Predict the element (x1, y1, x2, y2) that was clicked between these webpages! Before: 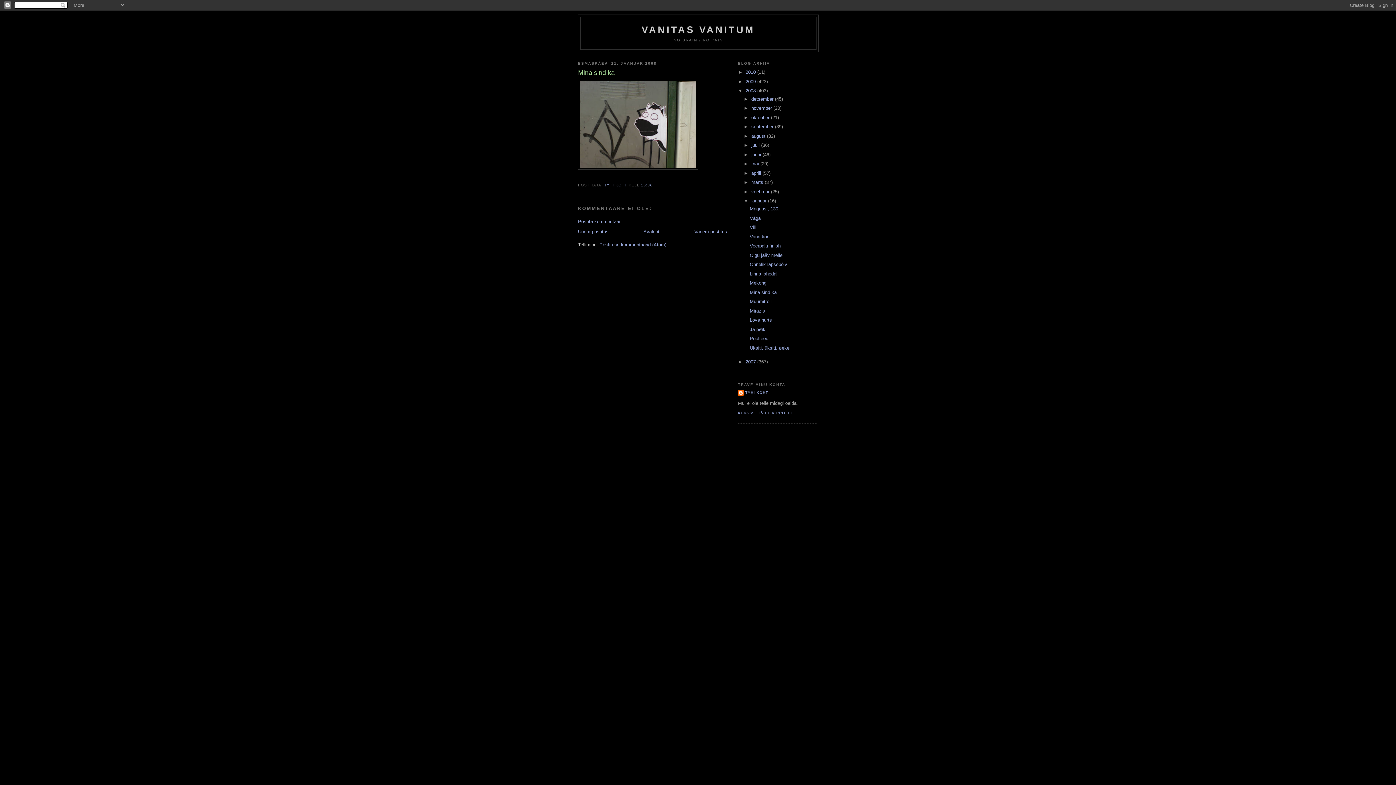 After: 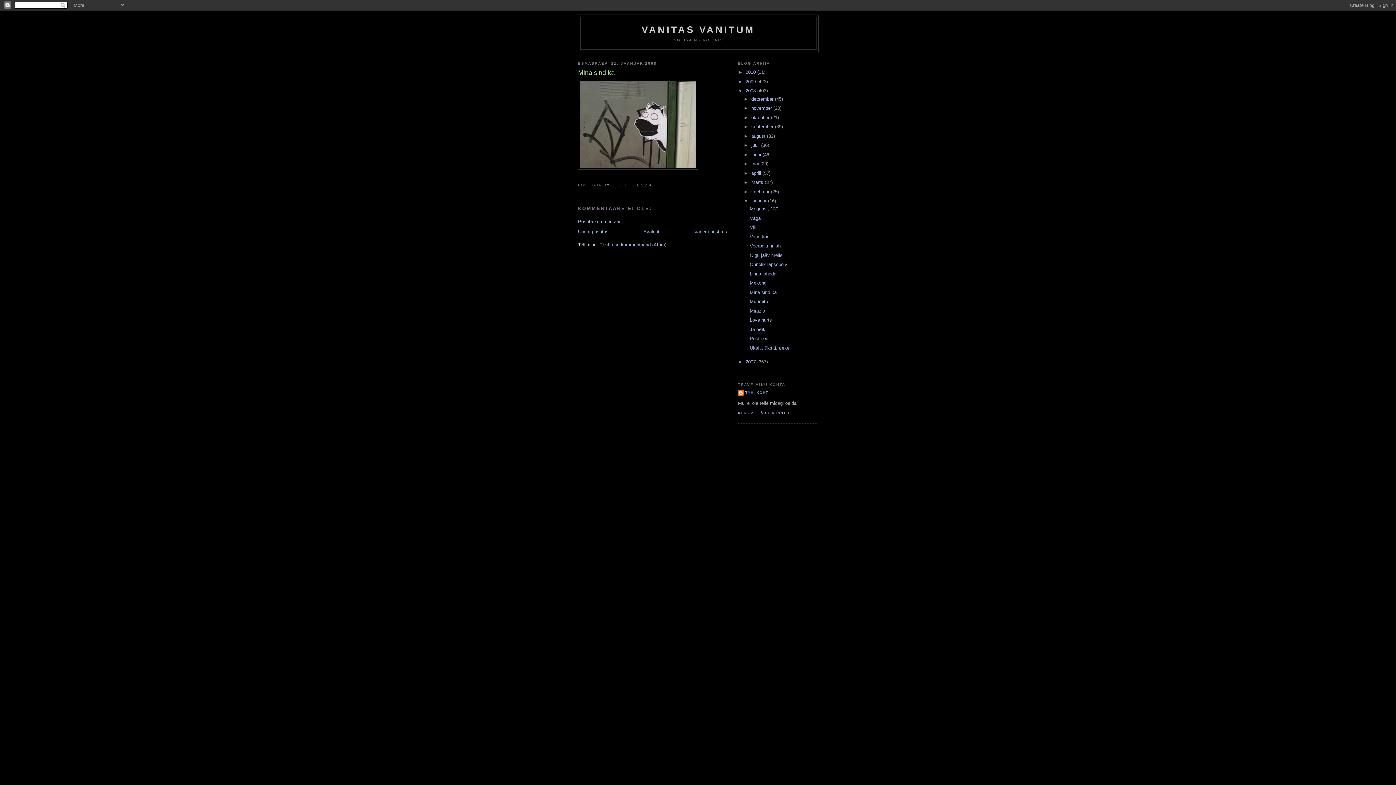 Action: label: 16:36 bbox: (641, 183, 652, 187)